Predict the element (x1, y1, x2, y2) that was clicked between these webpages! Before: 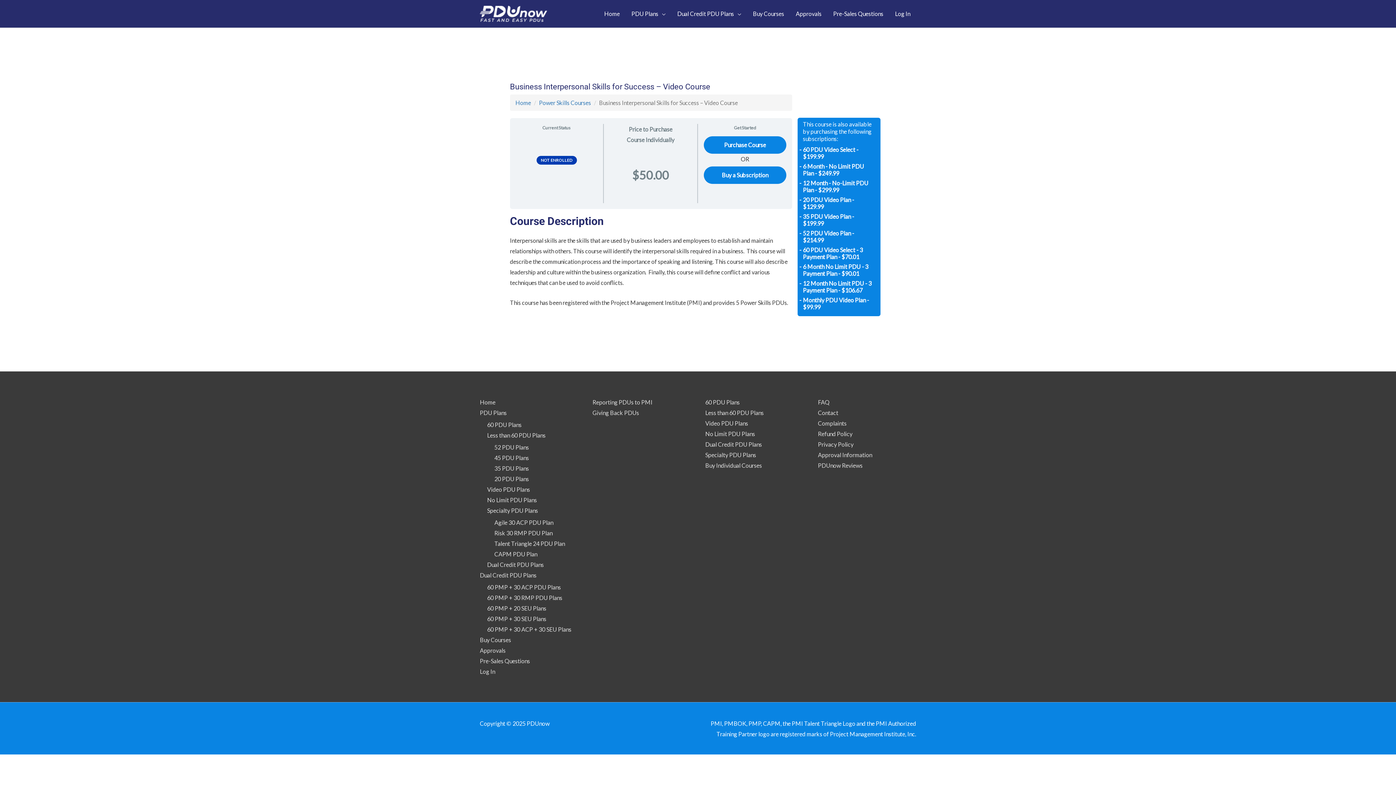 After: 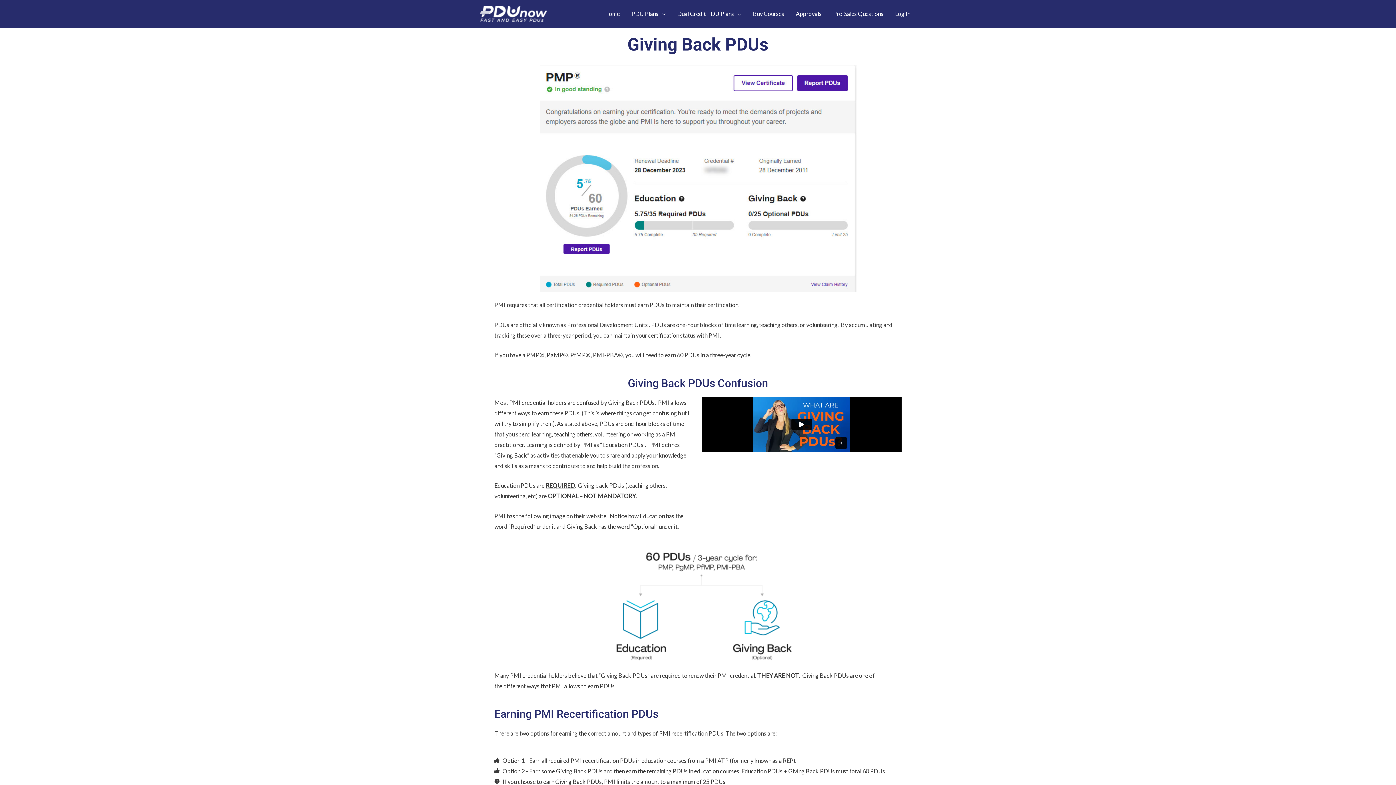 Action: bbox: (592, 409, 639, 416) label: Giving Back PDUs